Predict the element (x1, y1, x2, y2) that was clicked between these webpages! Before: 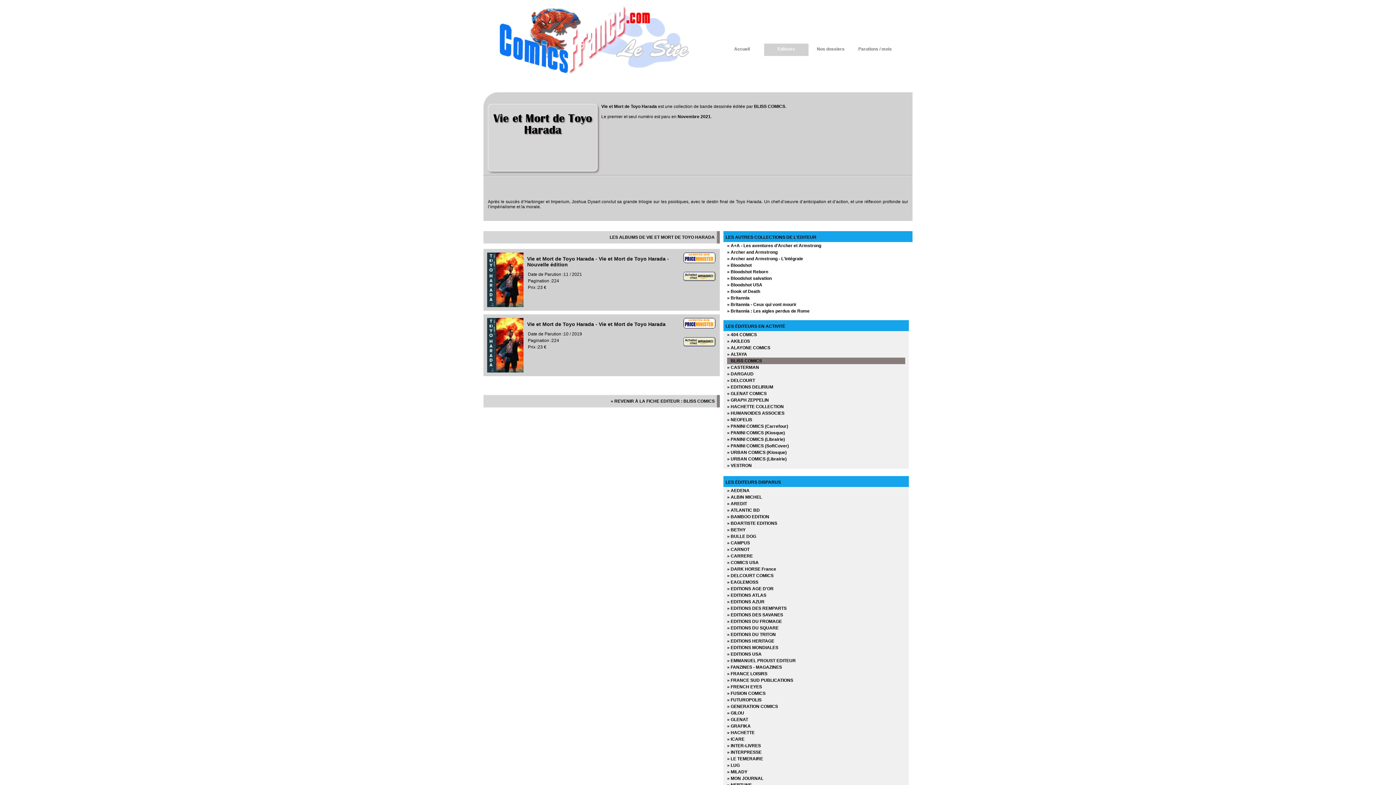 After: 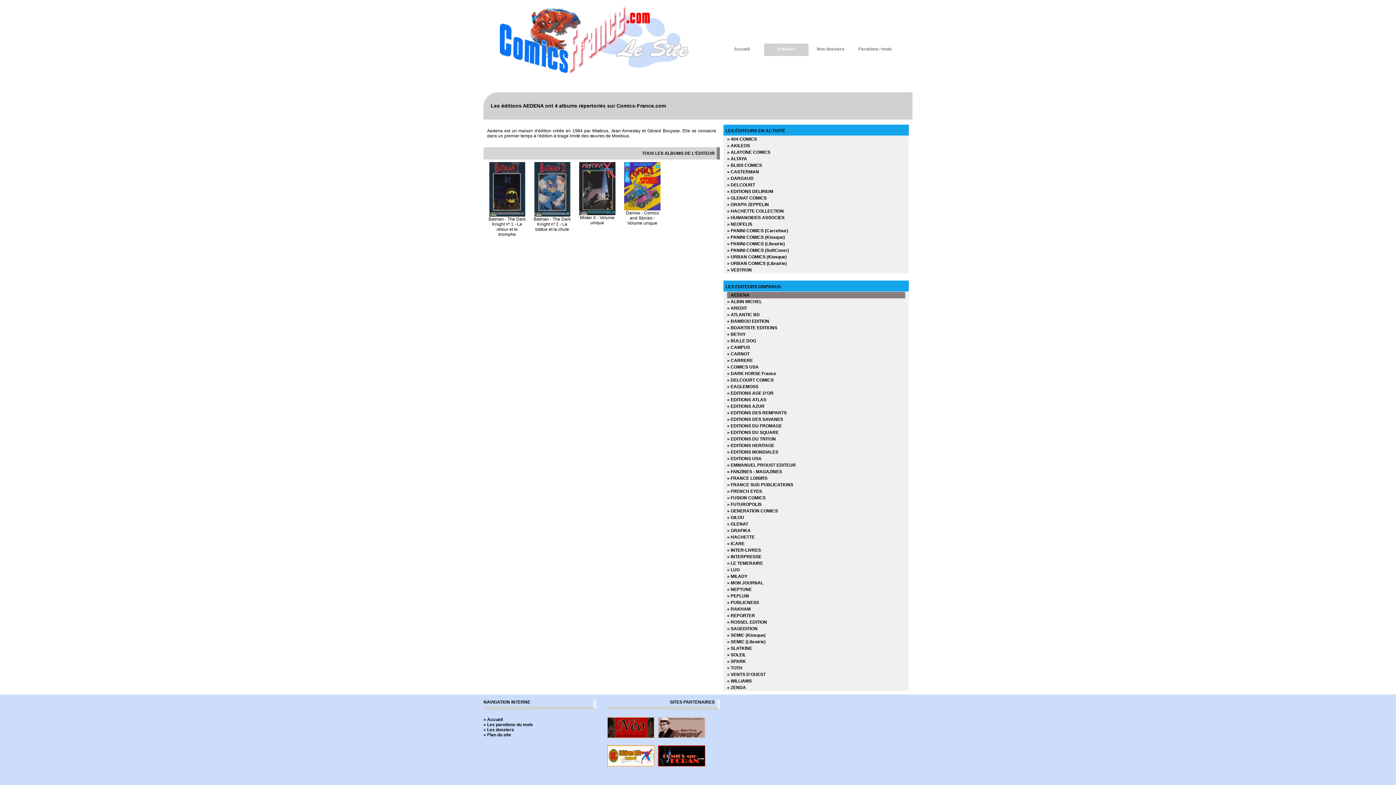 Action: label: » AEDENA bbox: (727, 487, 749, 494)